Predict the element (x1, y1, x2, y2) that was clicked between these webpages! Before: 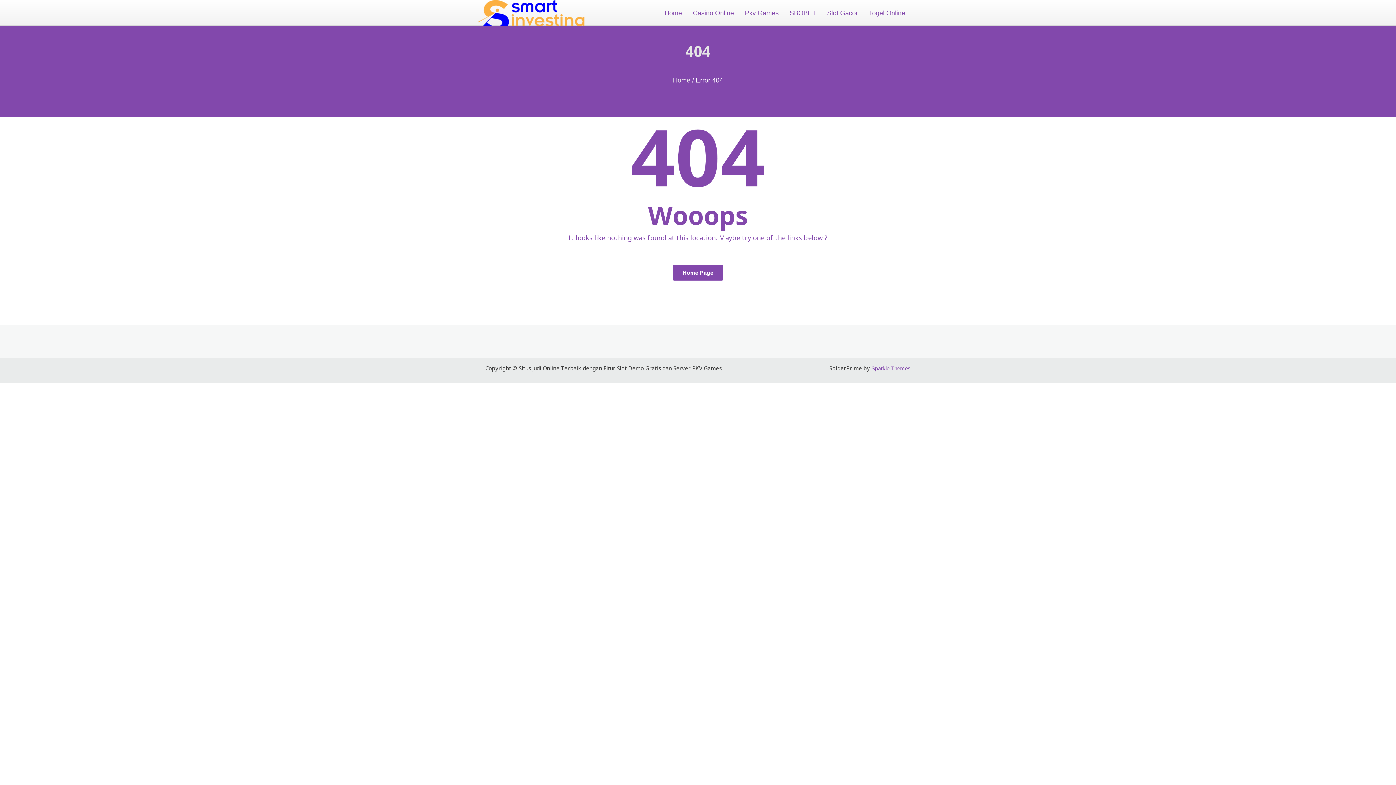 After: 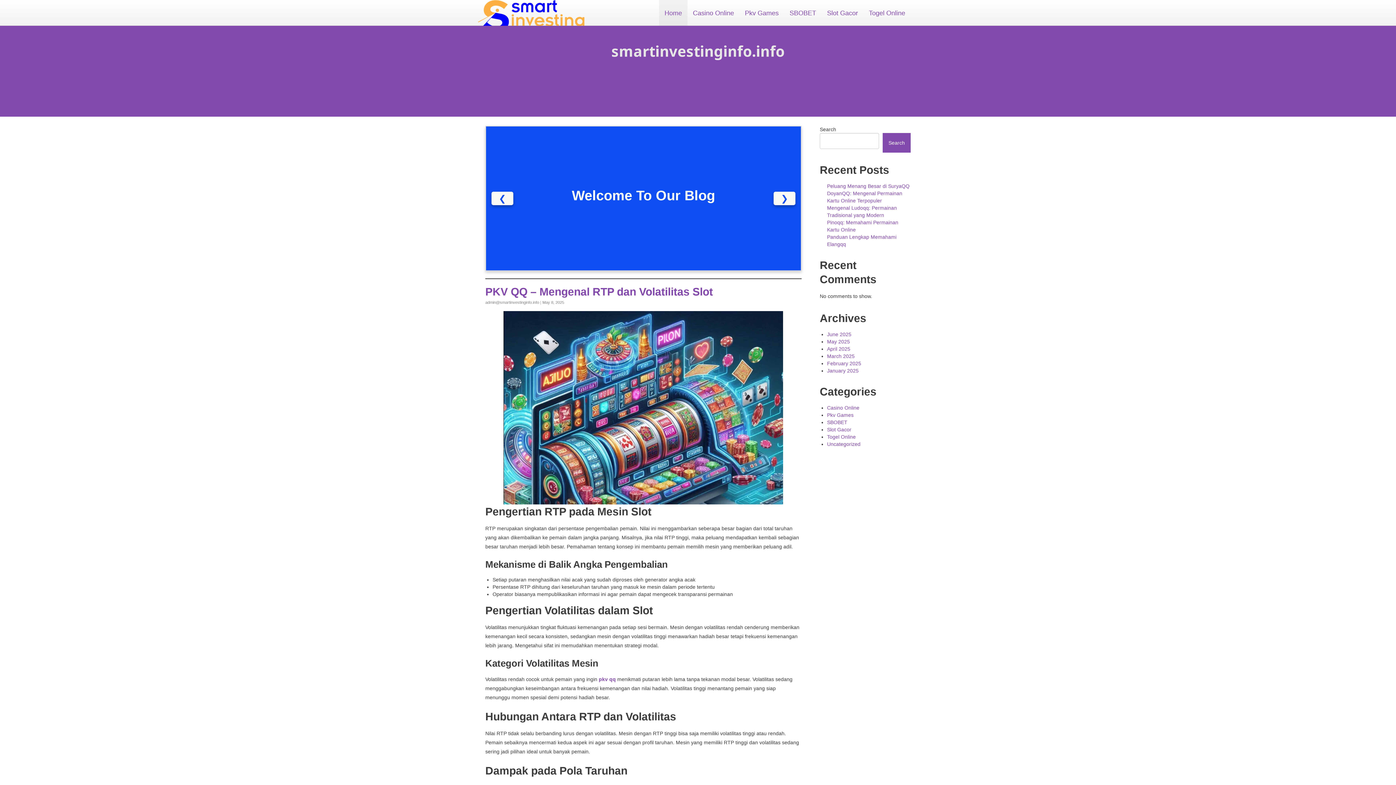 Action: bbox: (673, 76, 690, 84) label: Home